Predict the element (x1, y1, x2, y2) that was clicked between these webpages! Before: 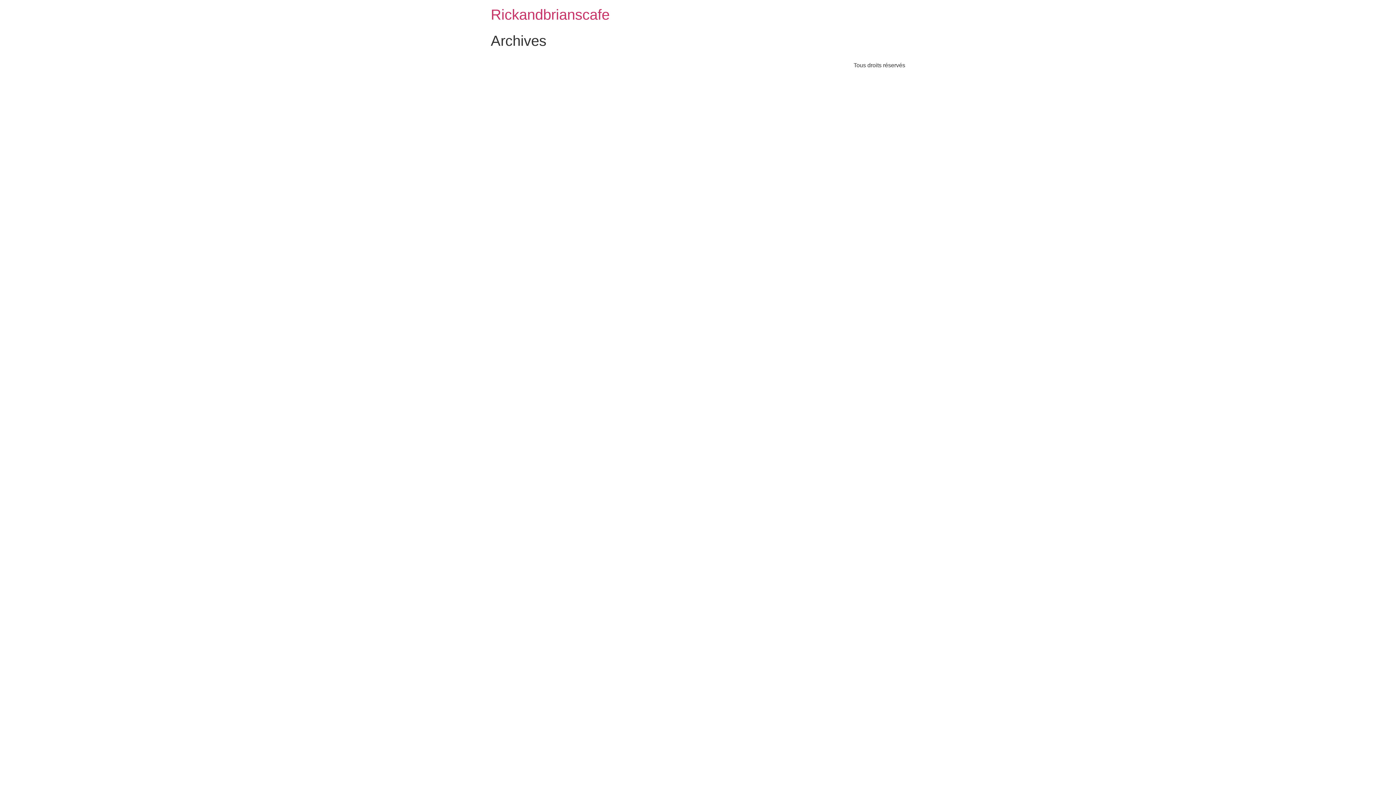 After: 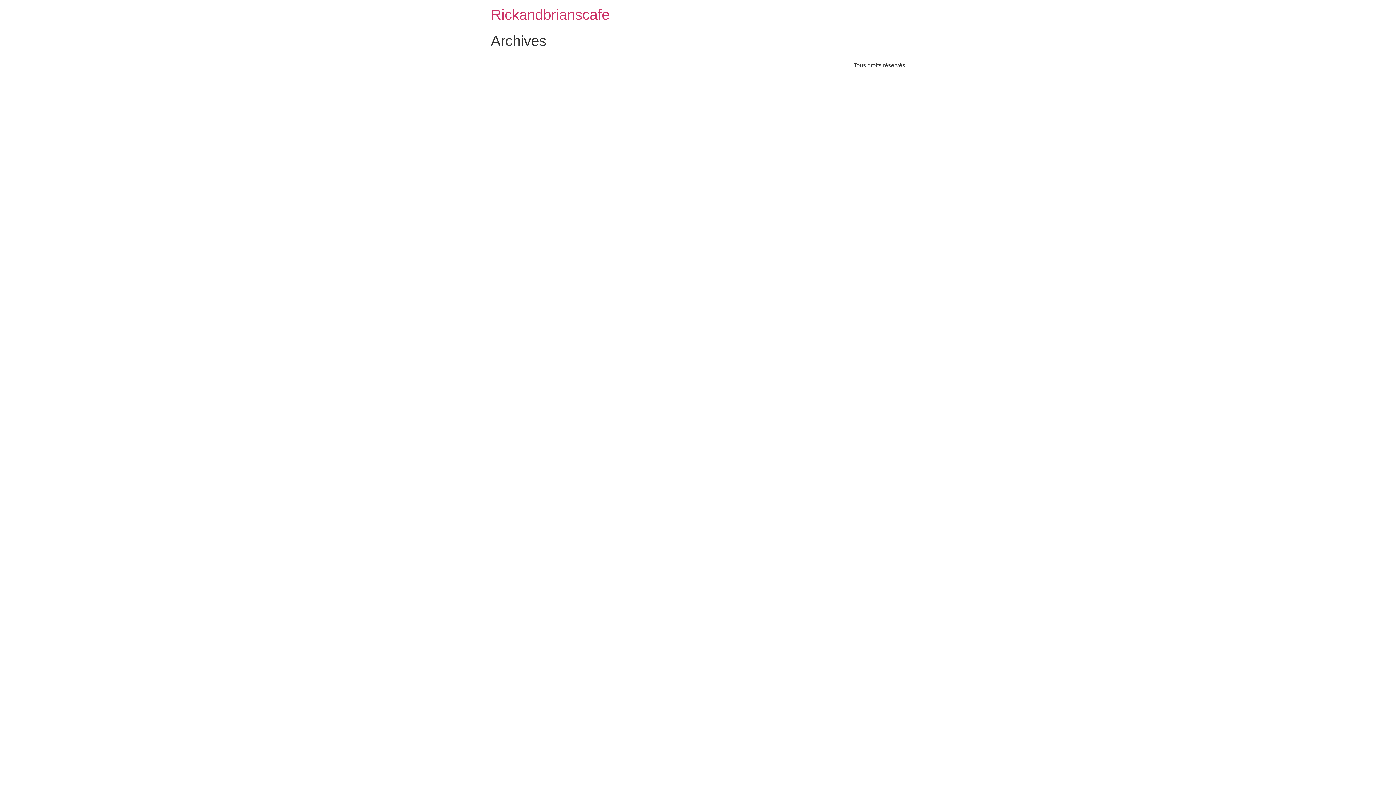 Action: label: Rickandbrianscafe bbox: (490, 6, 609, 22)